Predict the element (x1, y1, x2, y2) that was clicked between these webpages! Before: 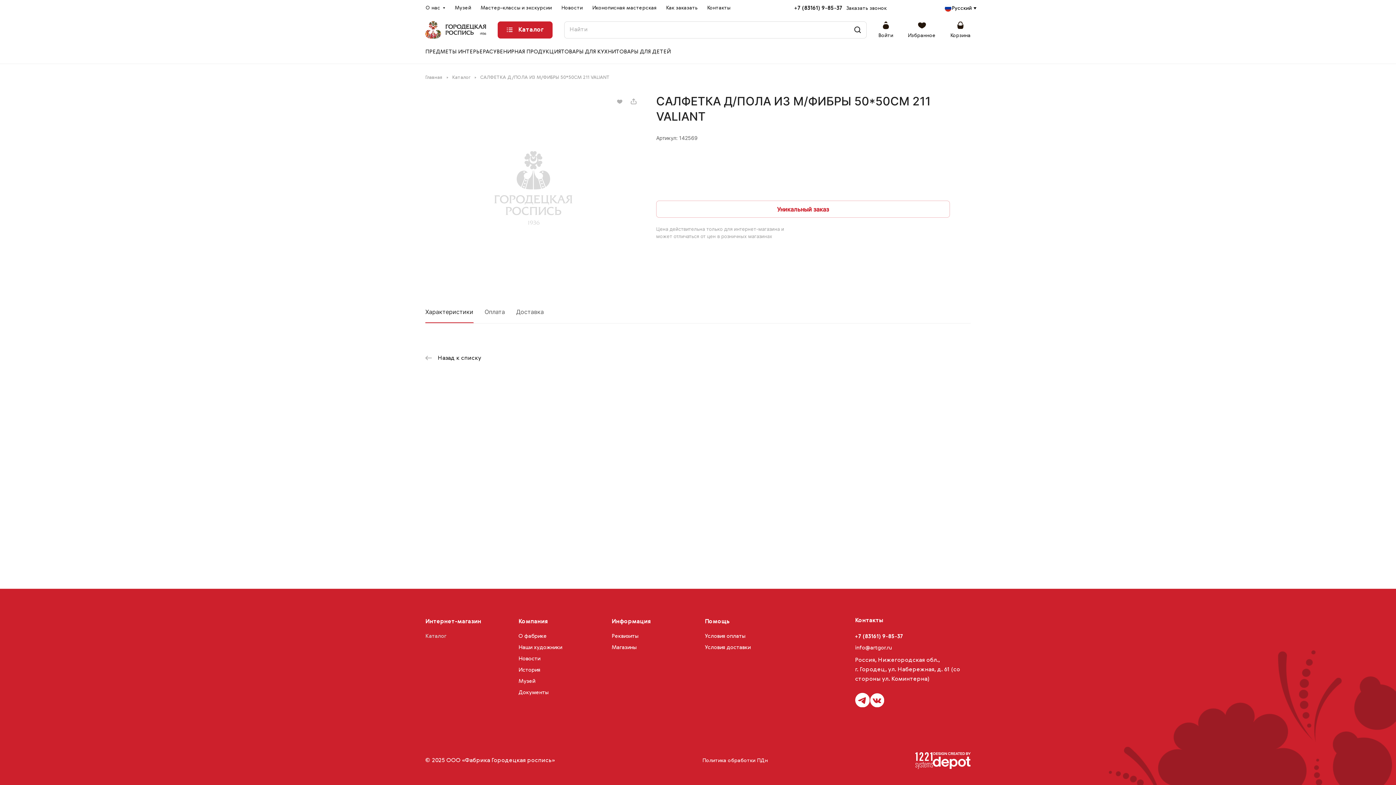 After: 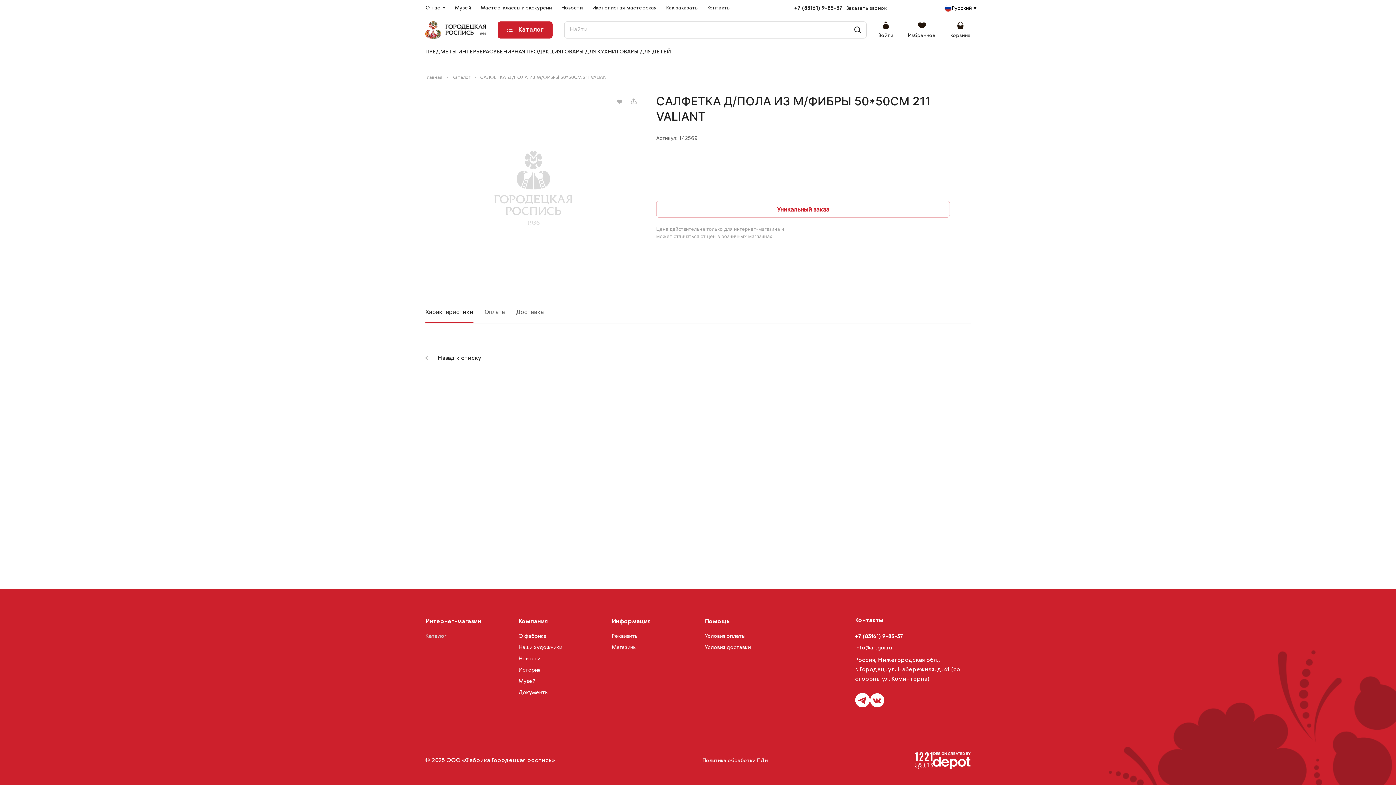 Action: bbox: (794, 4, 842, 11) label: +7 (83161) 9-85-37